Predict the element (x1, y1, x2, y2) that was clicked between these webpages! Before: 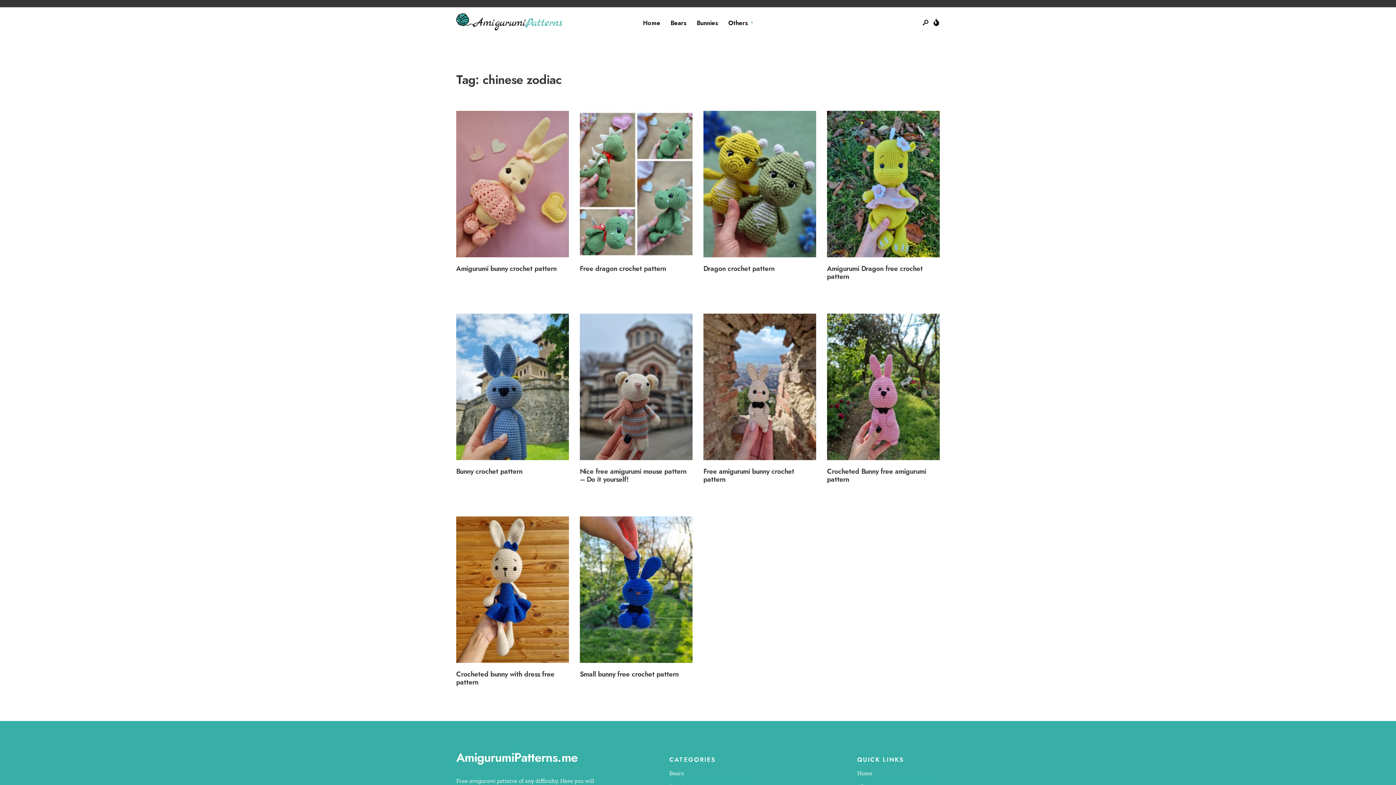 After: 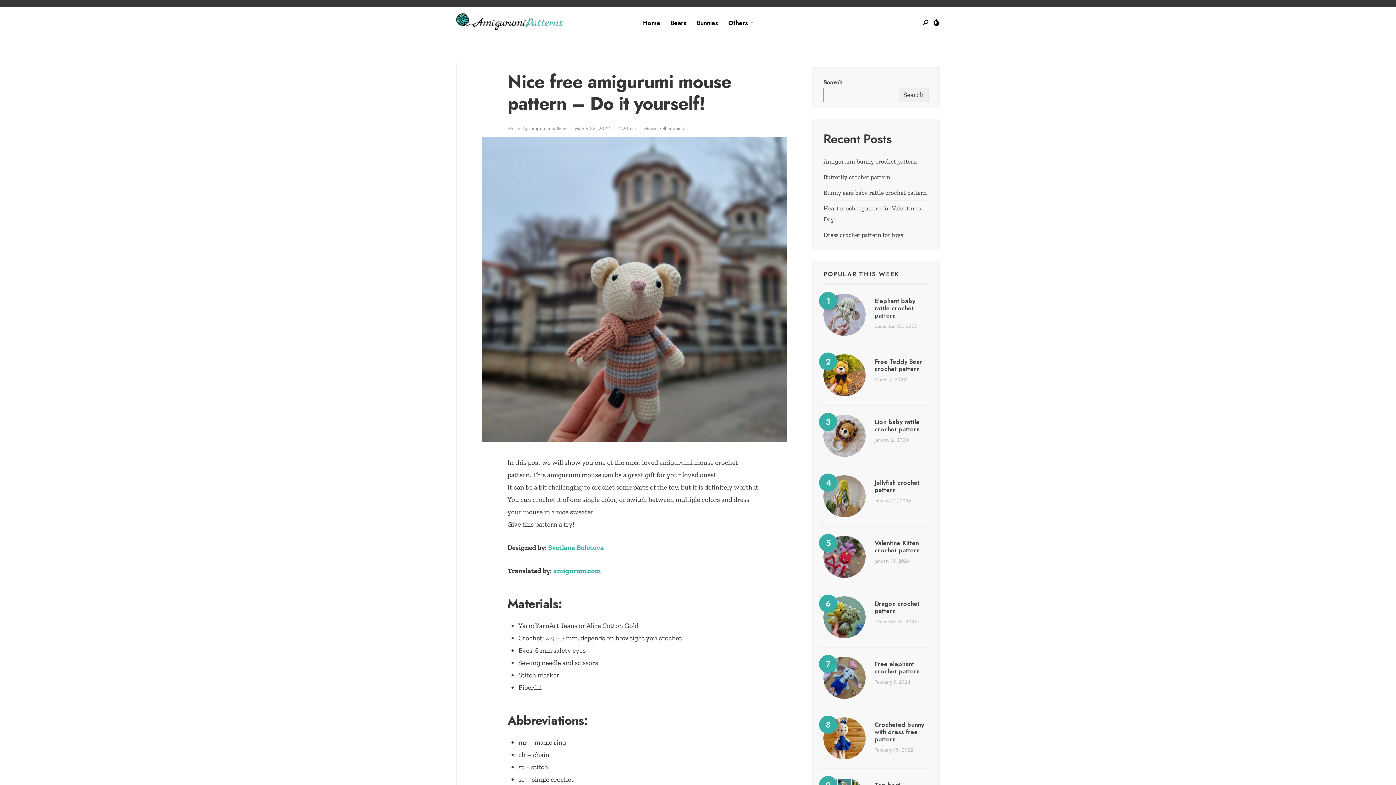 Action: bbox: (580, 466, 686, 484) label: Nice free amigurumi mouse pattern – Do it yourself!